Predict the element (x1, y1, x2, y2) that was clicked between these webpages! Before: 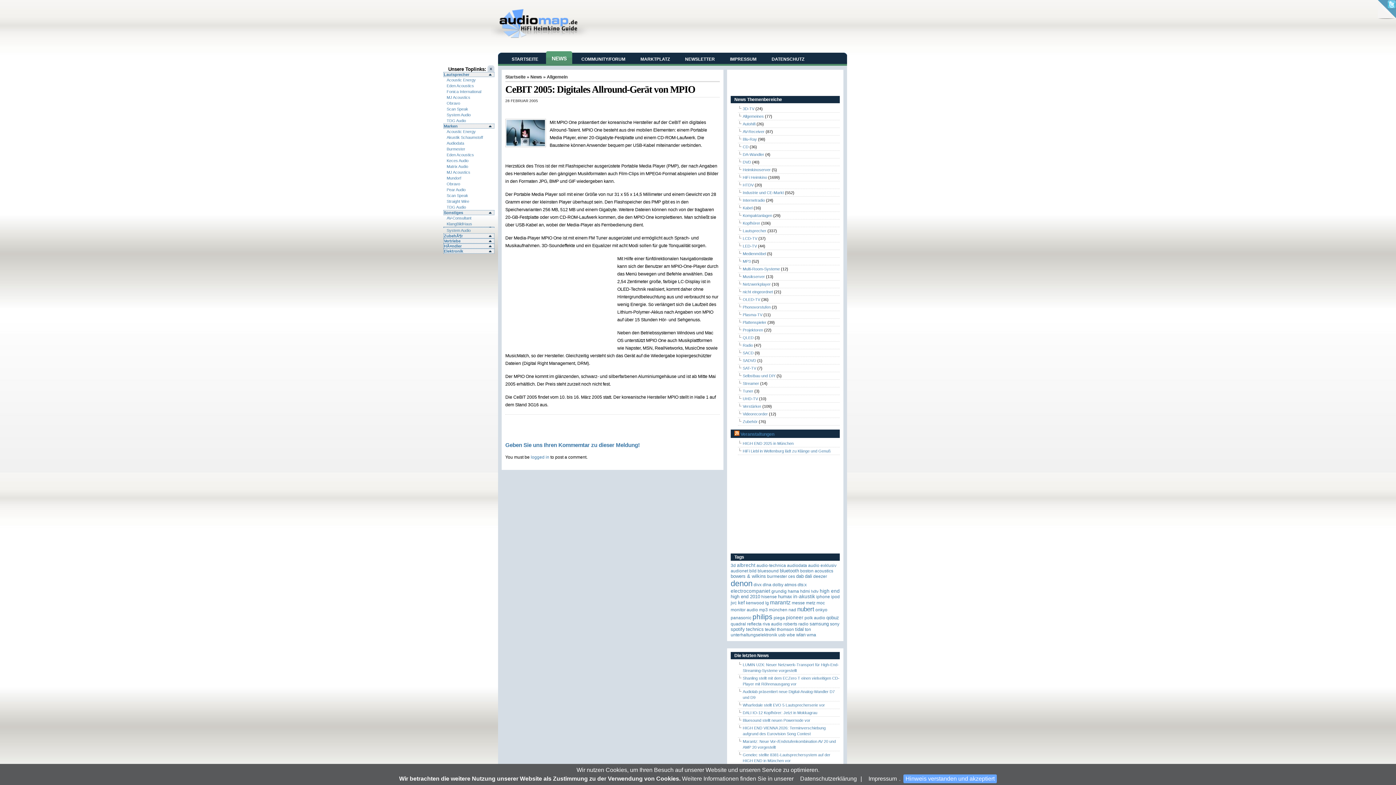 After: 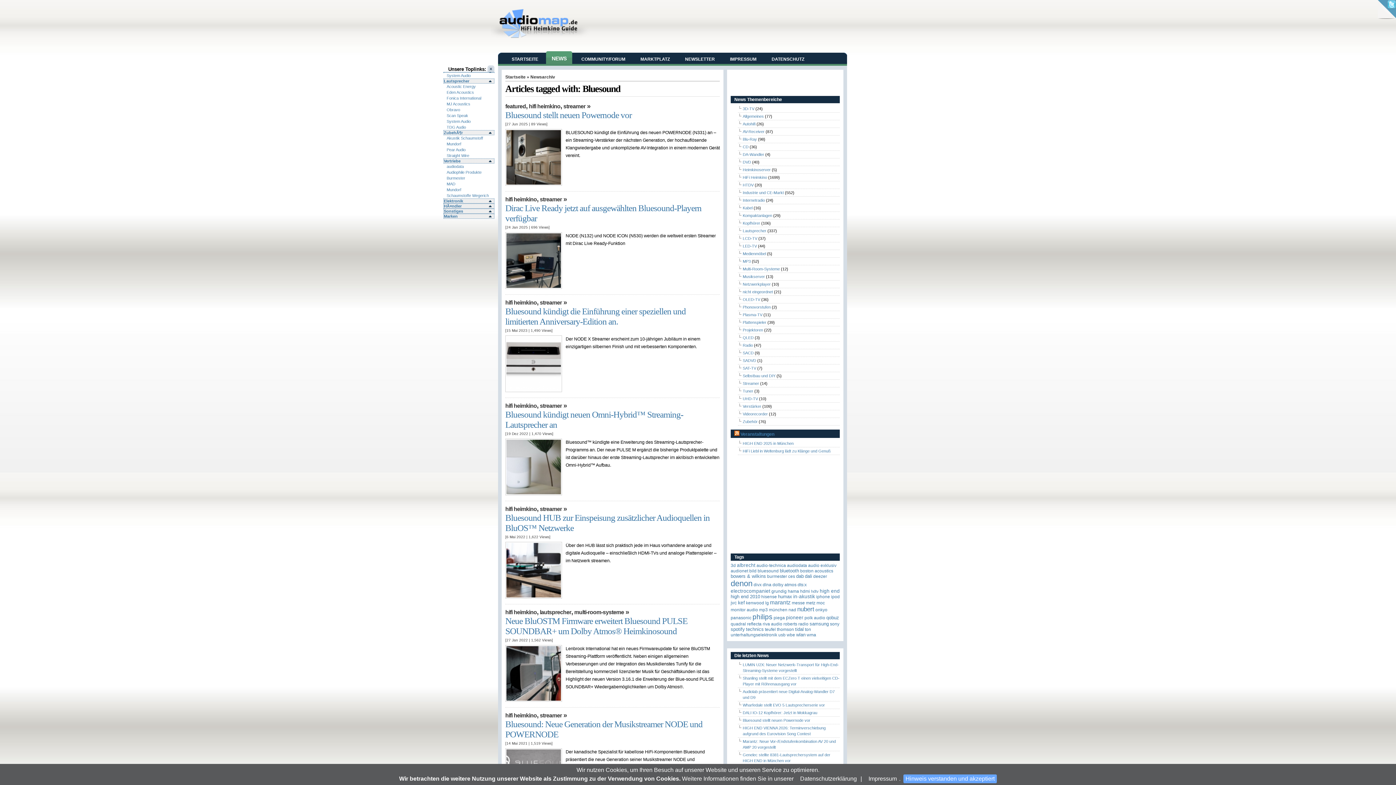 Action: label: bluesound bbox: (757, 568, 778, 573)